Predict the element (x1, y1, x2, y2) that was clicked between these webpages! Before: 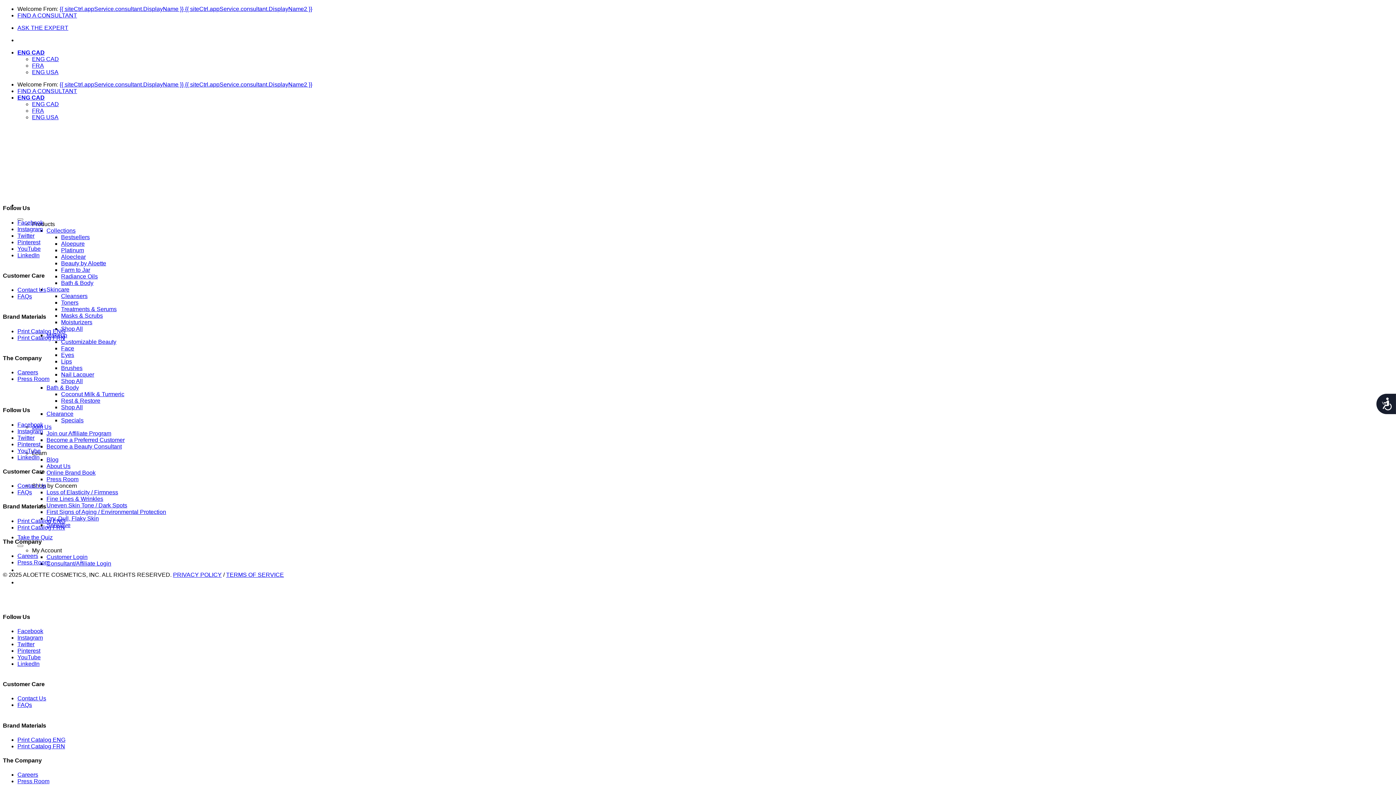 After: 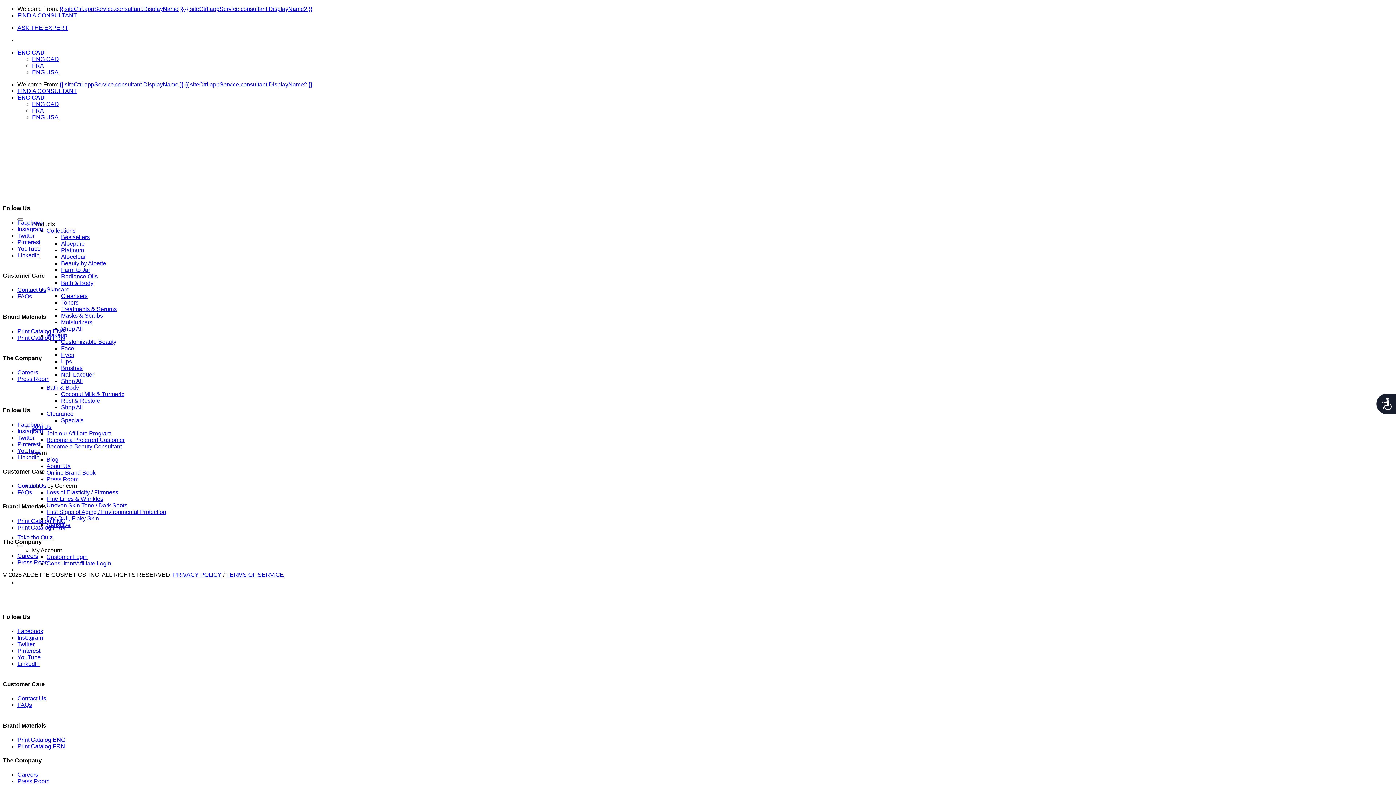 Action: bbox: (17, 252, 39, 258) label: LinkedIn